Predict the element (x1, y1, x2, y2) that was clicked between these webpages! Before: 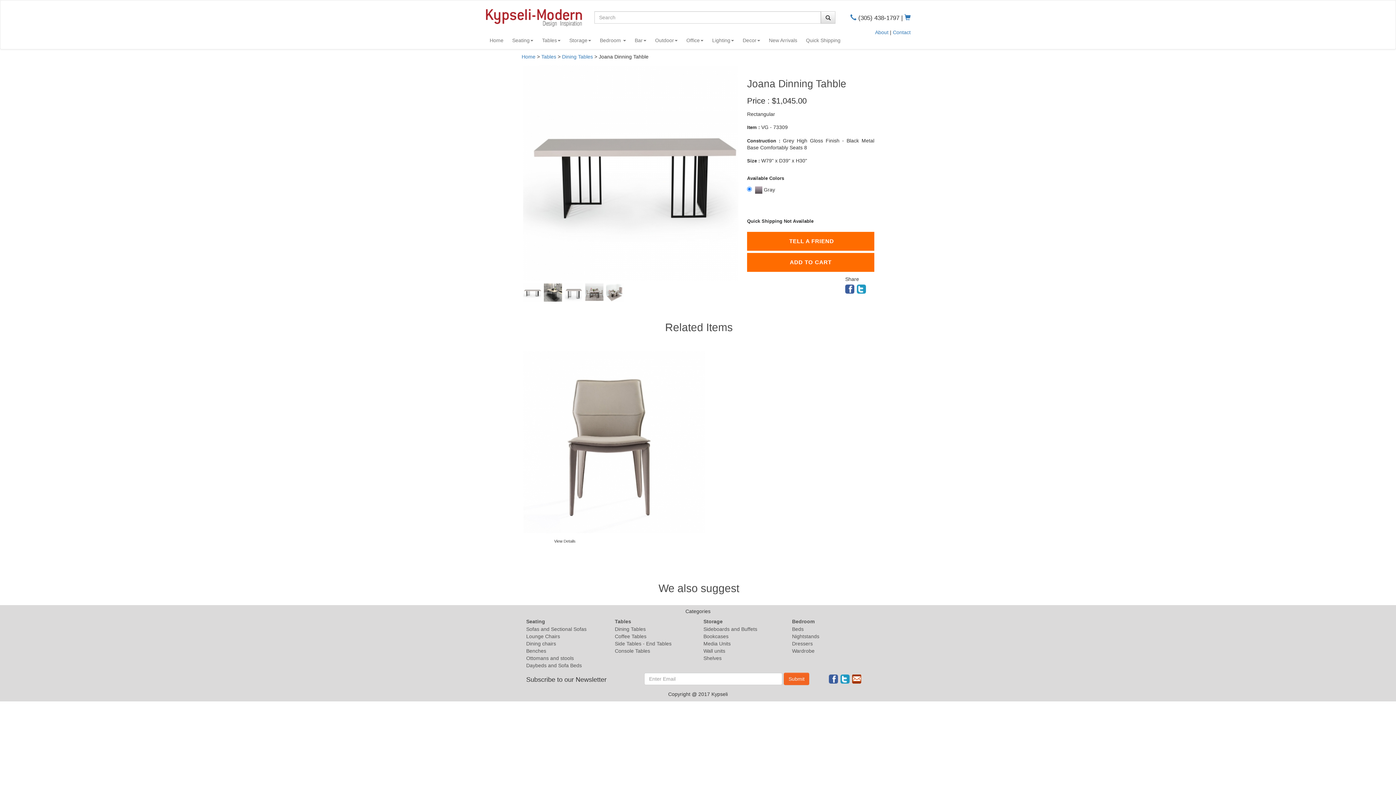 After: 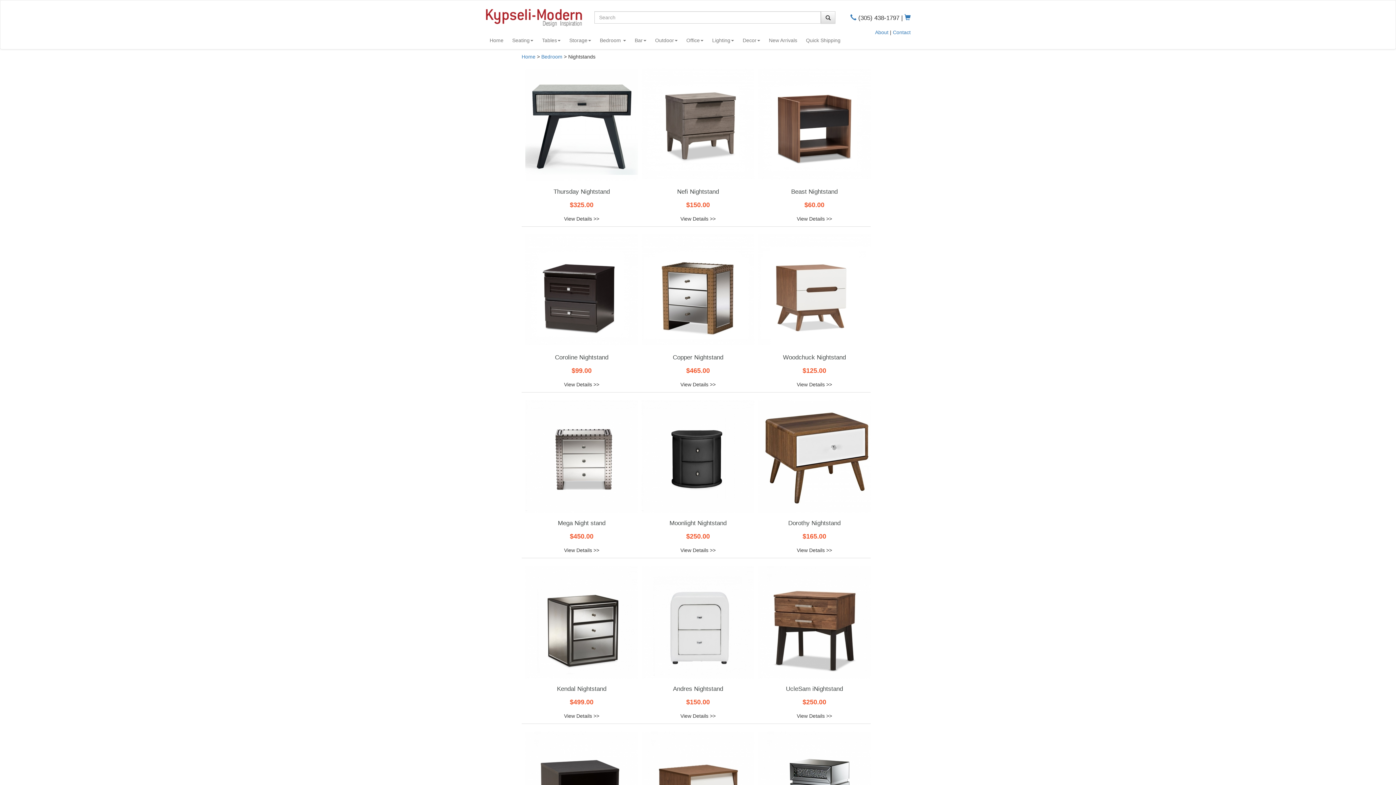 Action: label: Nightstands bbox: (792, 633, 819, 639)